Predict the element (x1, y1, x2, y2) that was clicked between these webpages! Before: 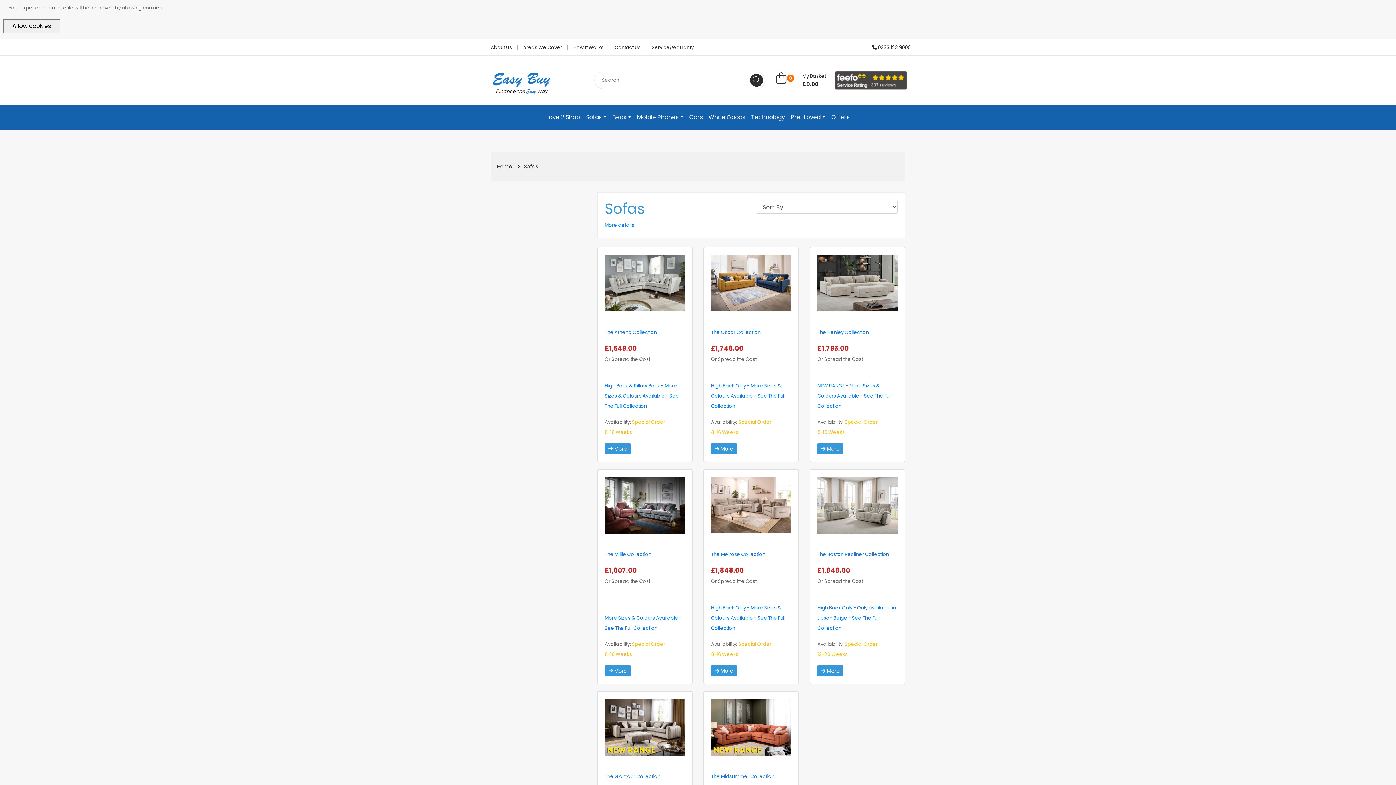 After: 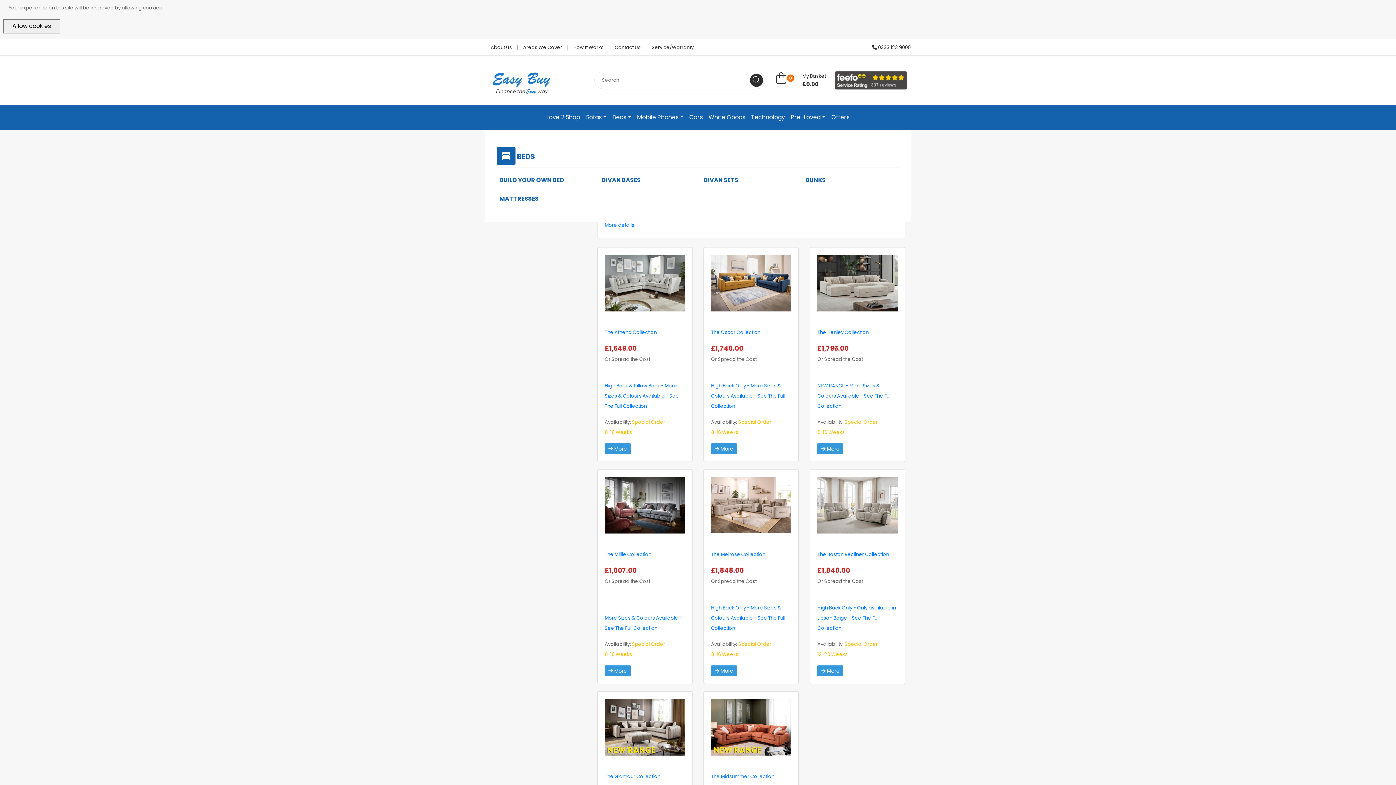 Action: bbox: (609, 110, 634, 124) label: Beds